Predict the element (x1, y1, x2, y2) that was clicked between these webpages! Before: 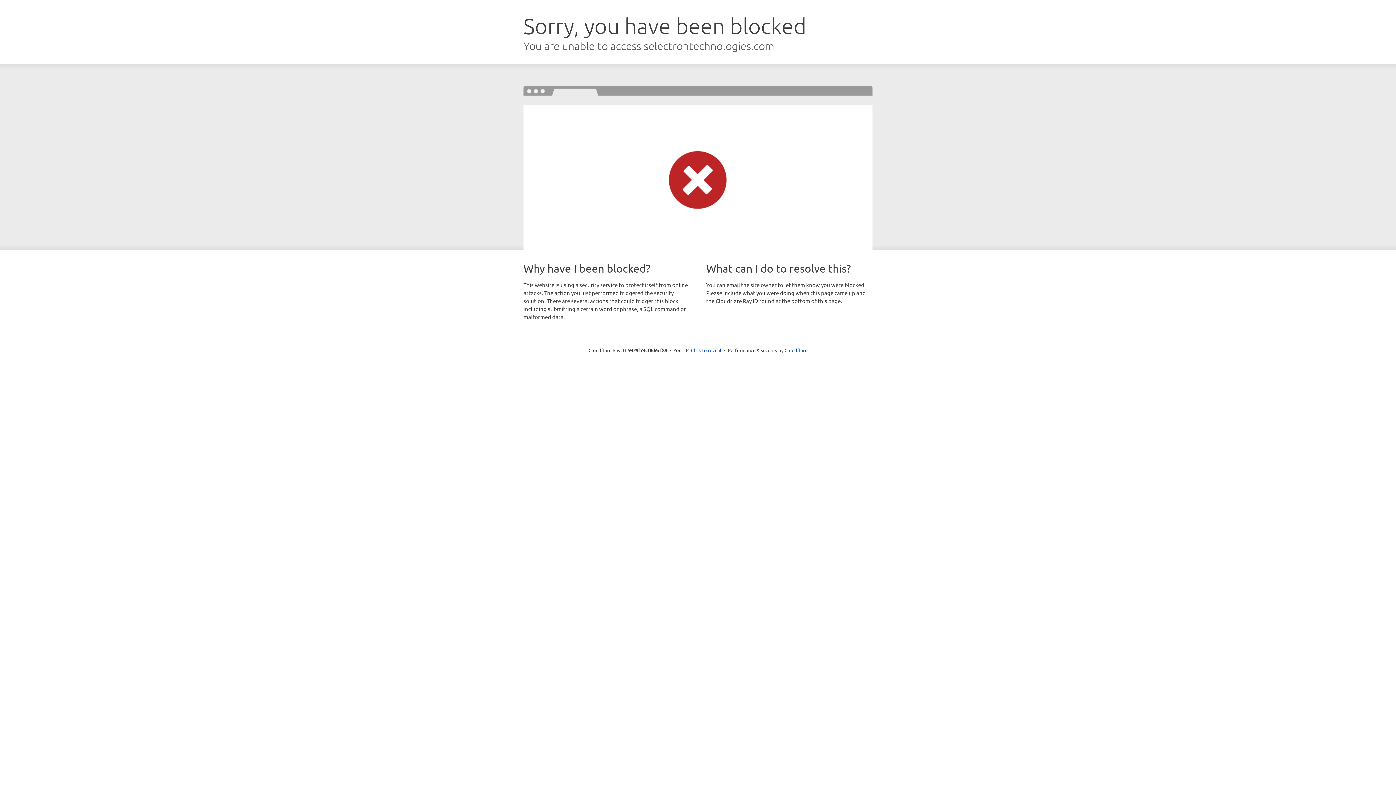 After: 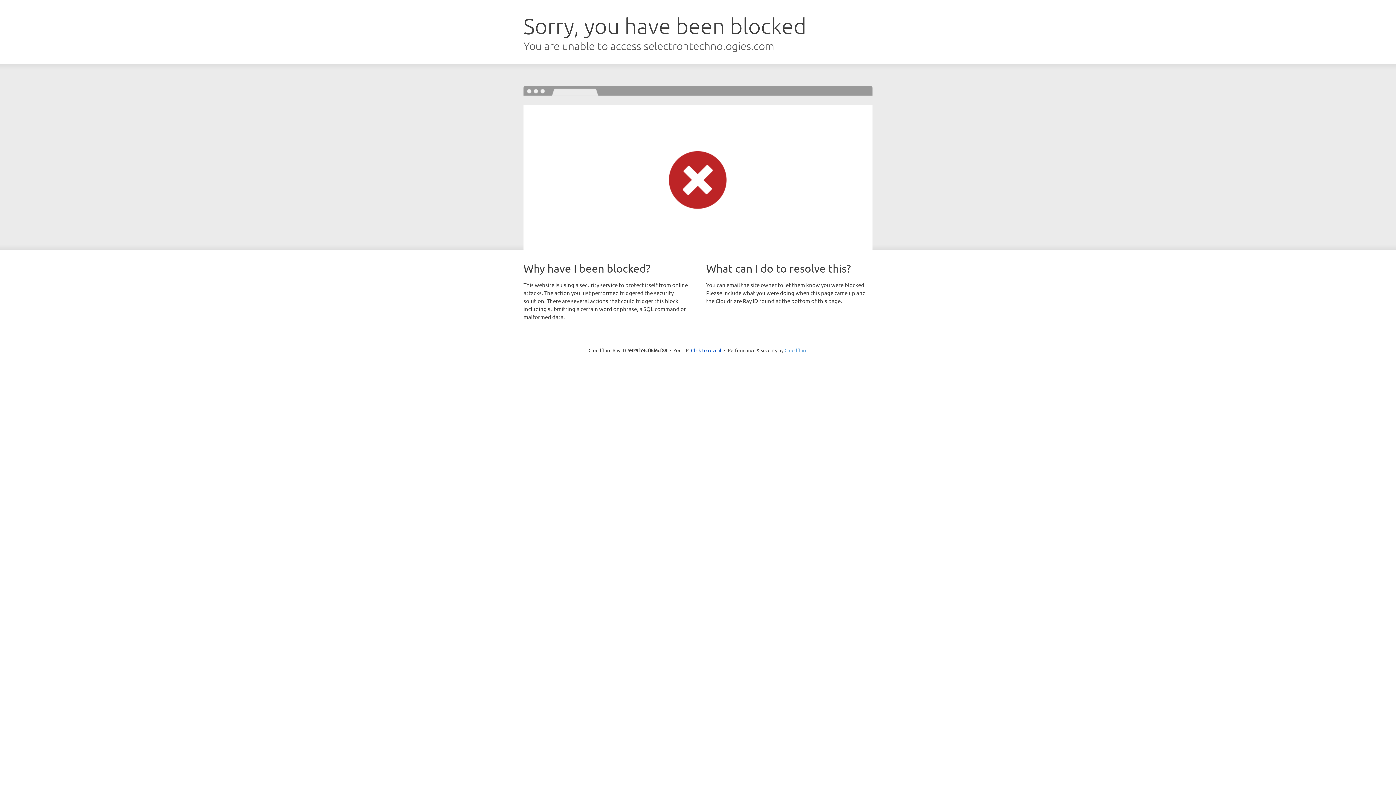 Action: bbox: (784, 347, 807, 353) label: Cloudflare